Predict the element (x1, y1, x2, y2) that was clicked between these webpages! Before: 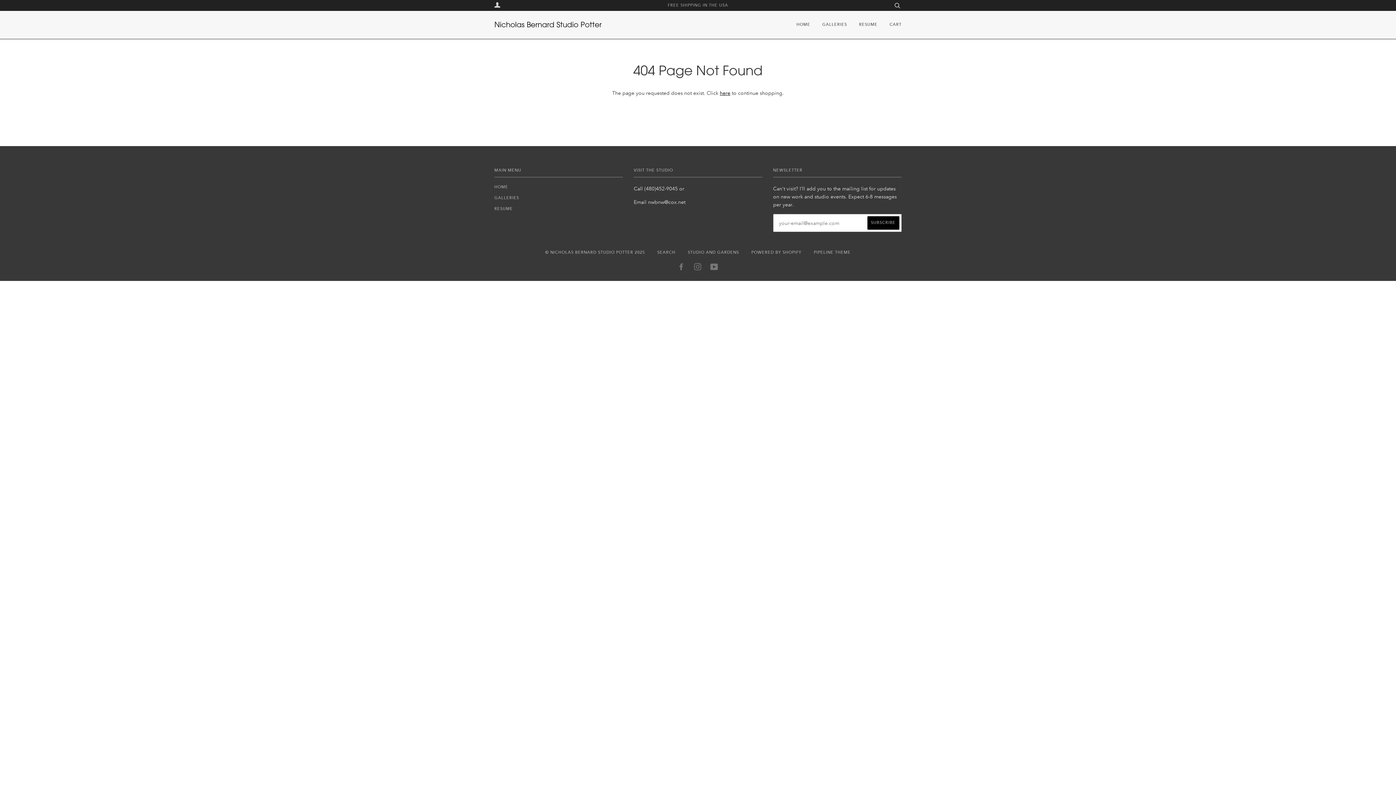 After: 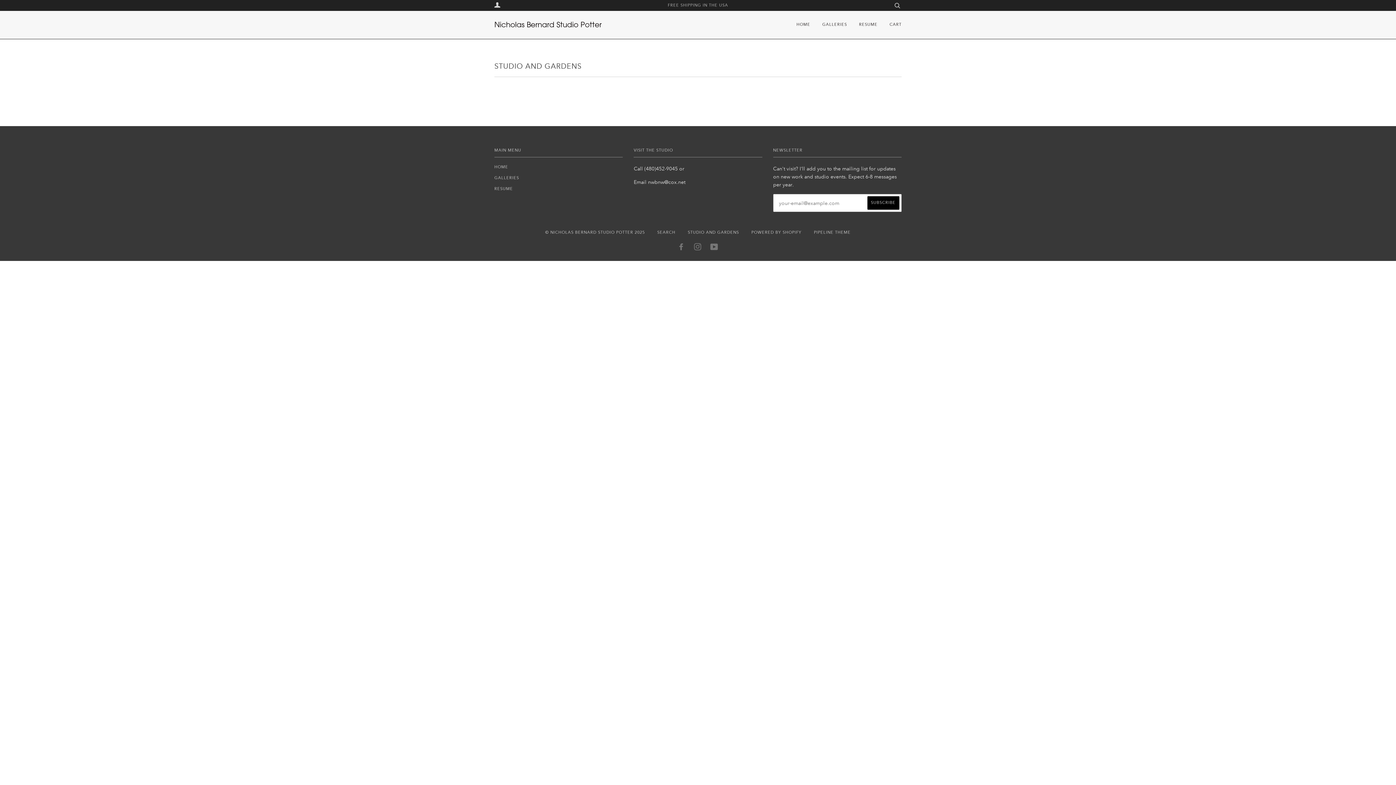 Action: label: STUDIO AND GARDENS bbox: (688, 250, 739, 255)